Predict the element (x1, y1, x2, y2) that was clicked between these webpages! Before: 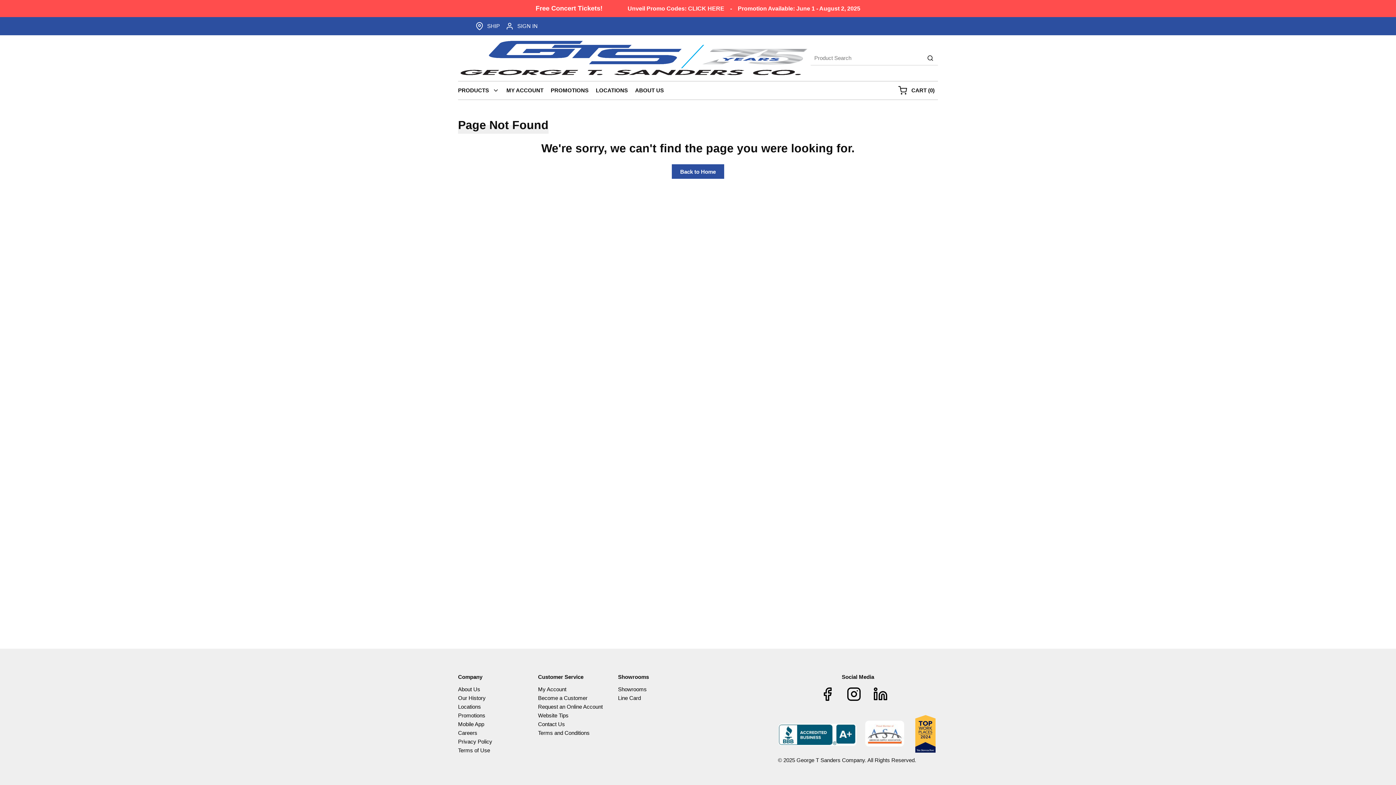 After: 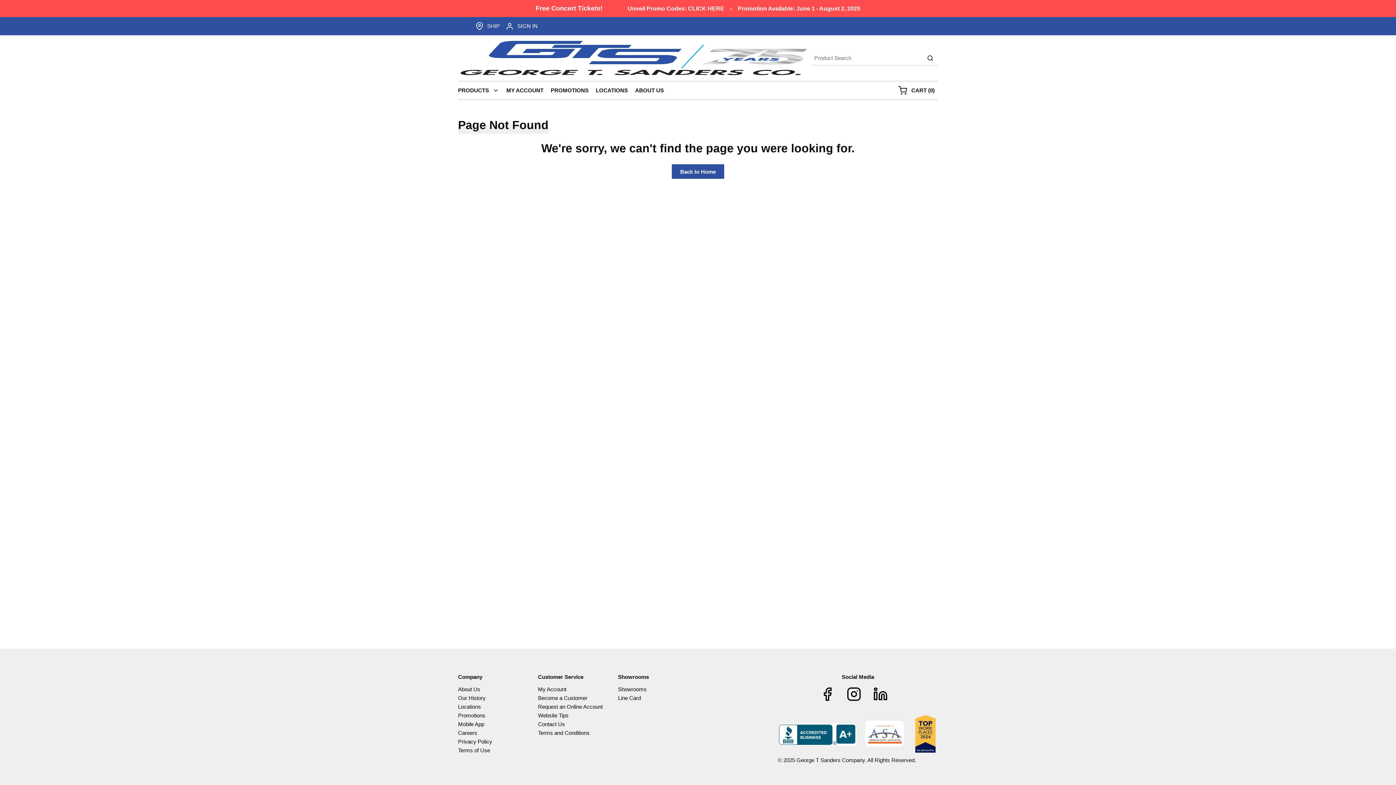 Action: label: Line Card bbox: (618, 694, 698, 702)